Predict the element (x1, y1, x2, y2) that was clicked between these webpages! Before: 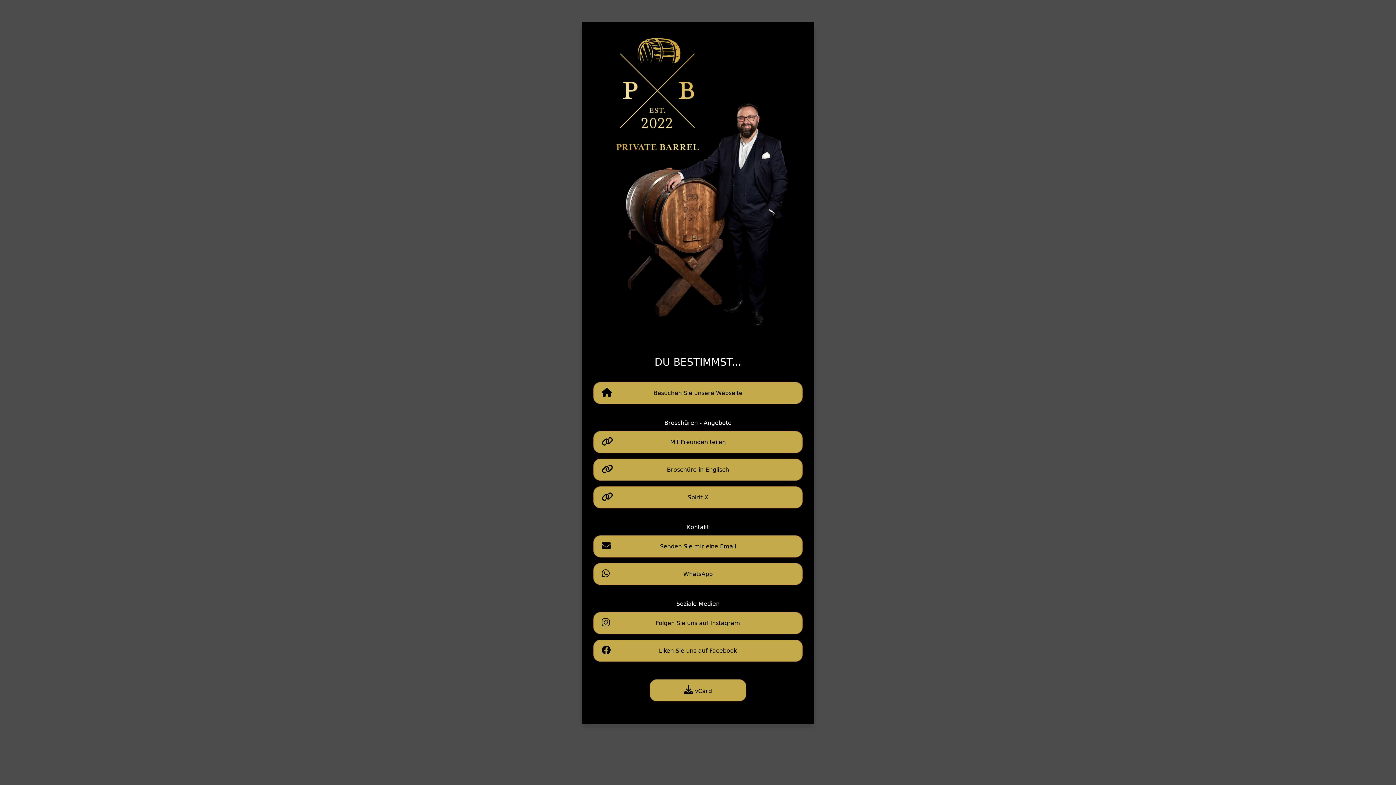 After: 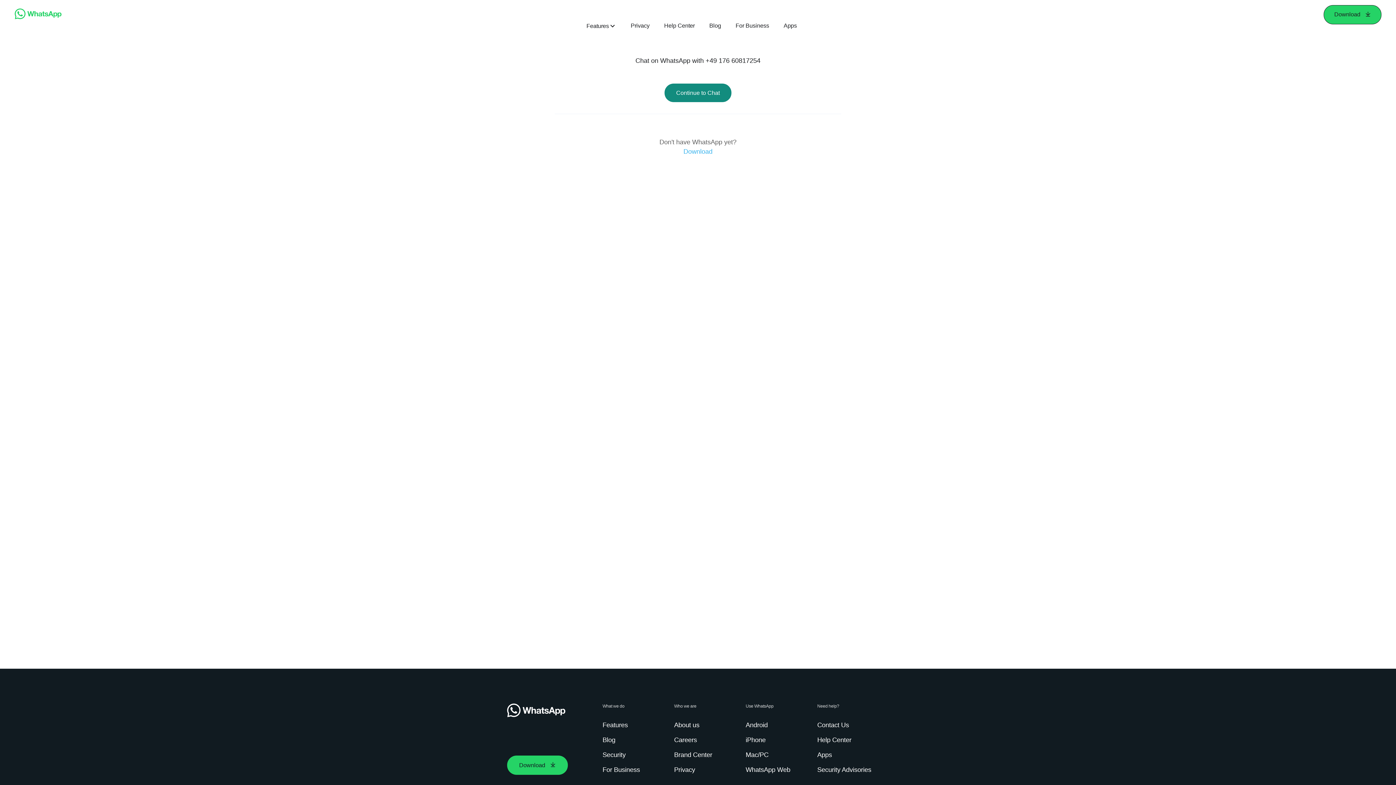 Action: bbox: (683, 570, 712, 577) label: WhatsApp